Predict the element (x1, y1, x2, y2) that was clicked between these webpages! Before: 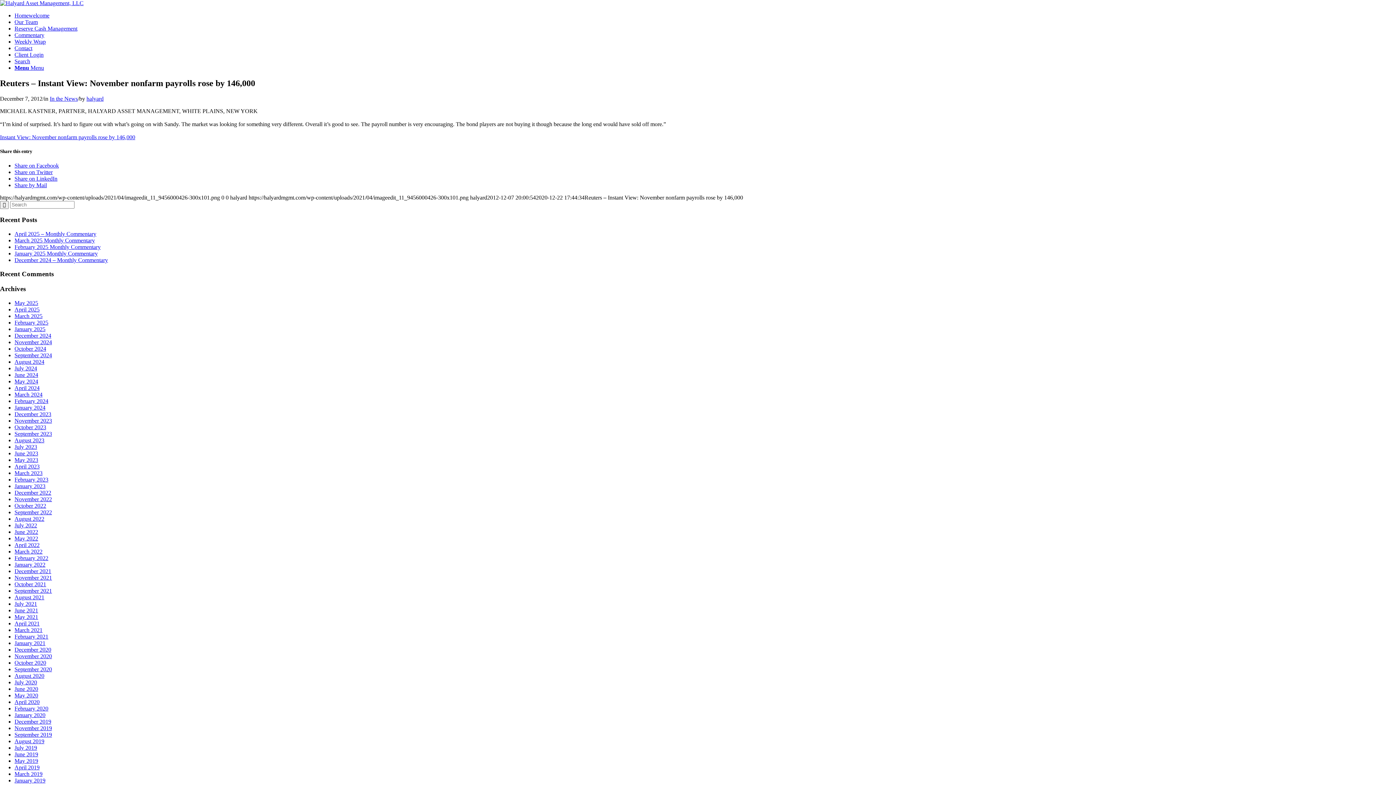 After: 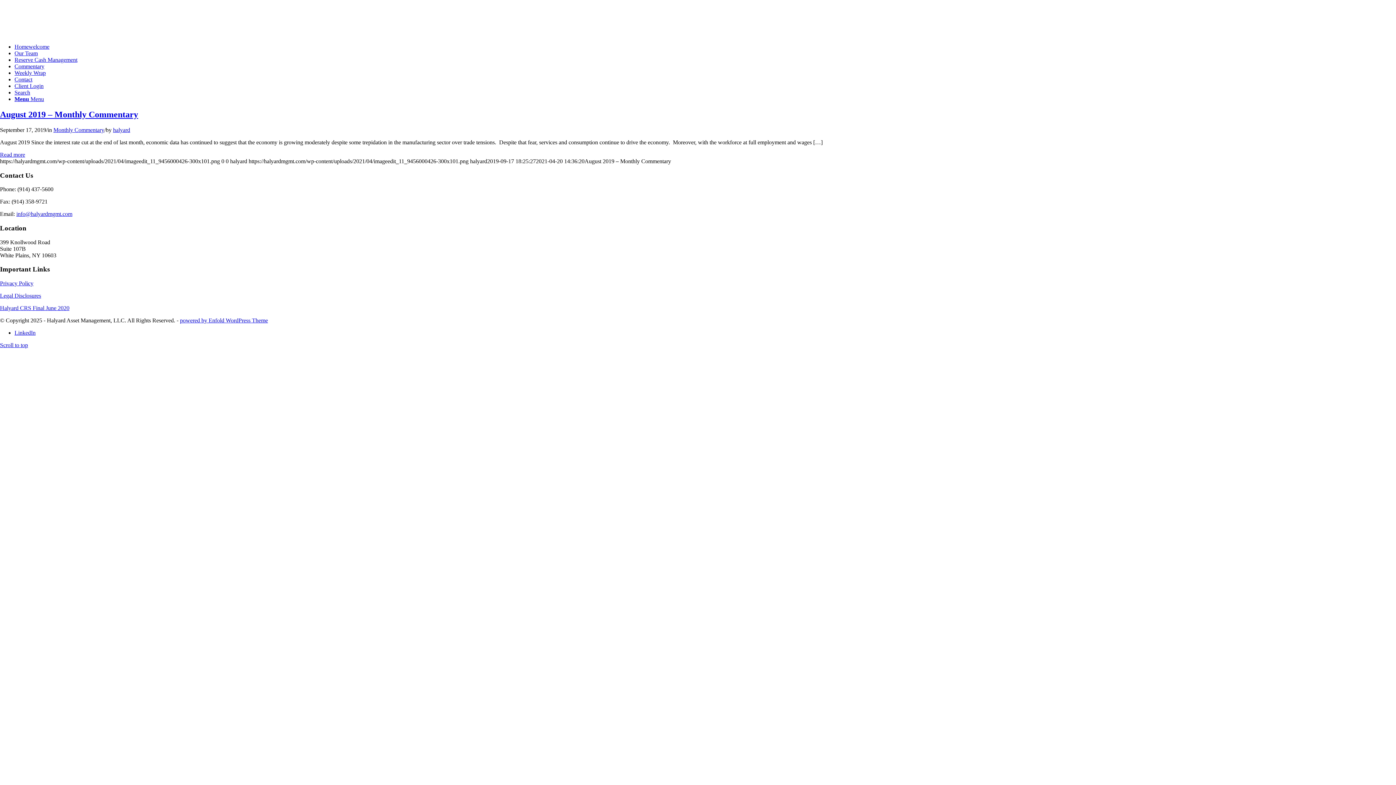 Action: bbox: (14, 731, 52, 738) label: September 2019